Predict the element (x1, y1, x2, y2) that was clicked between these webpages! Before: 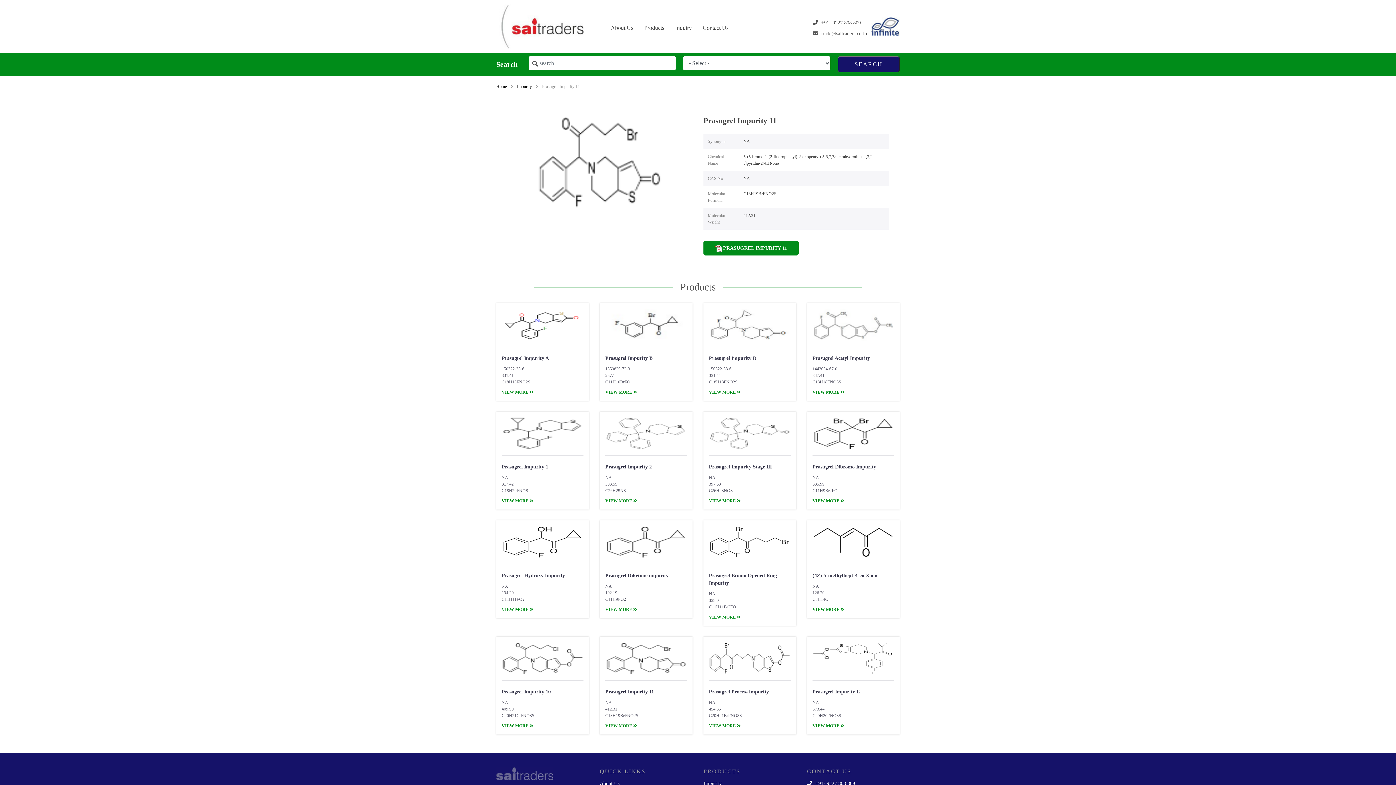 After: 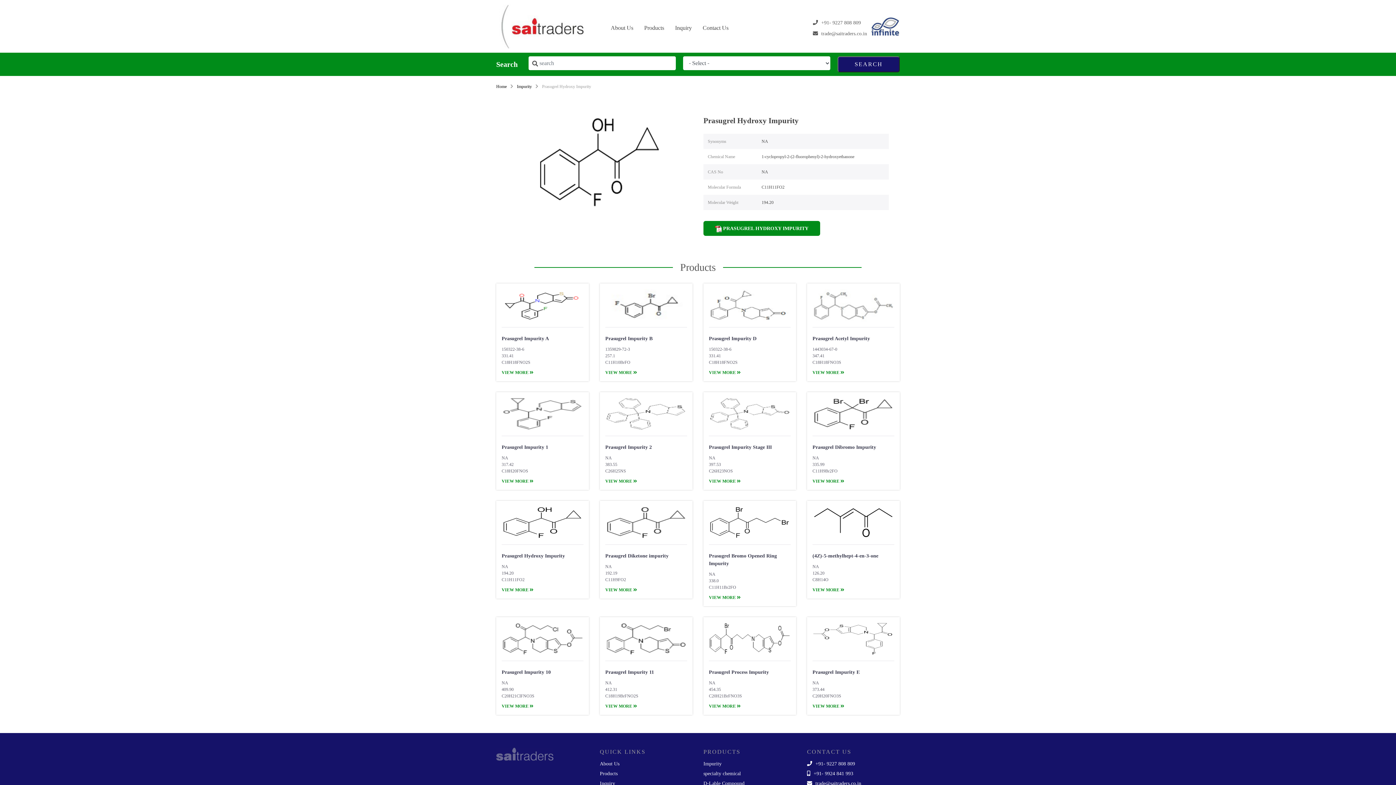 Action: bbox: (501, 538, 583, 544)